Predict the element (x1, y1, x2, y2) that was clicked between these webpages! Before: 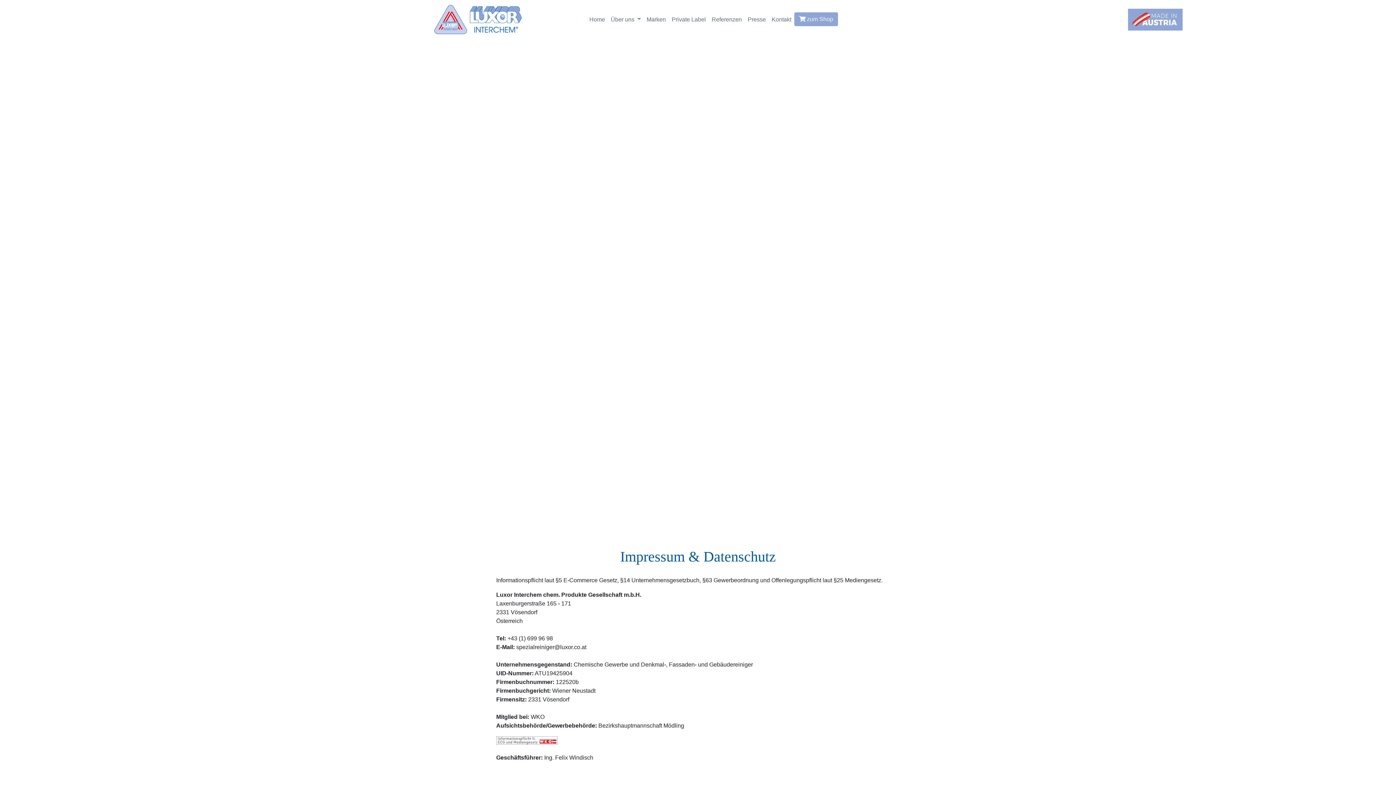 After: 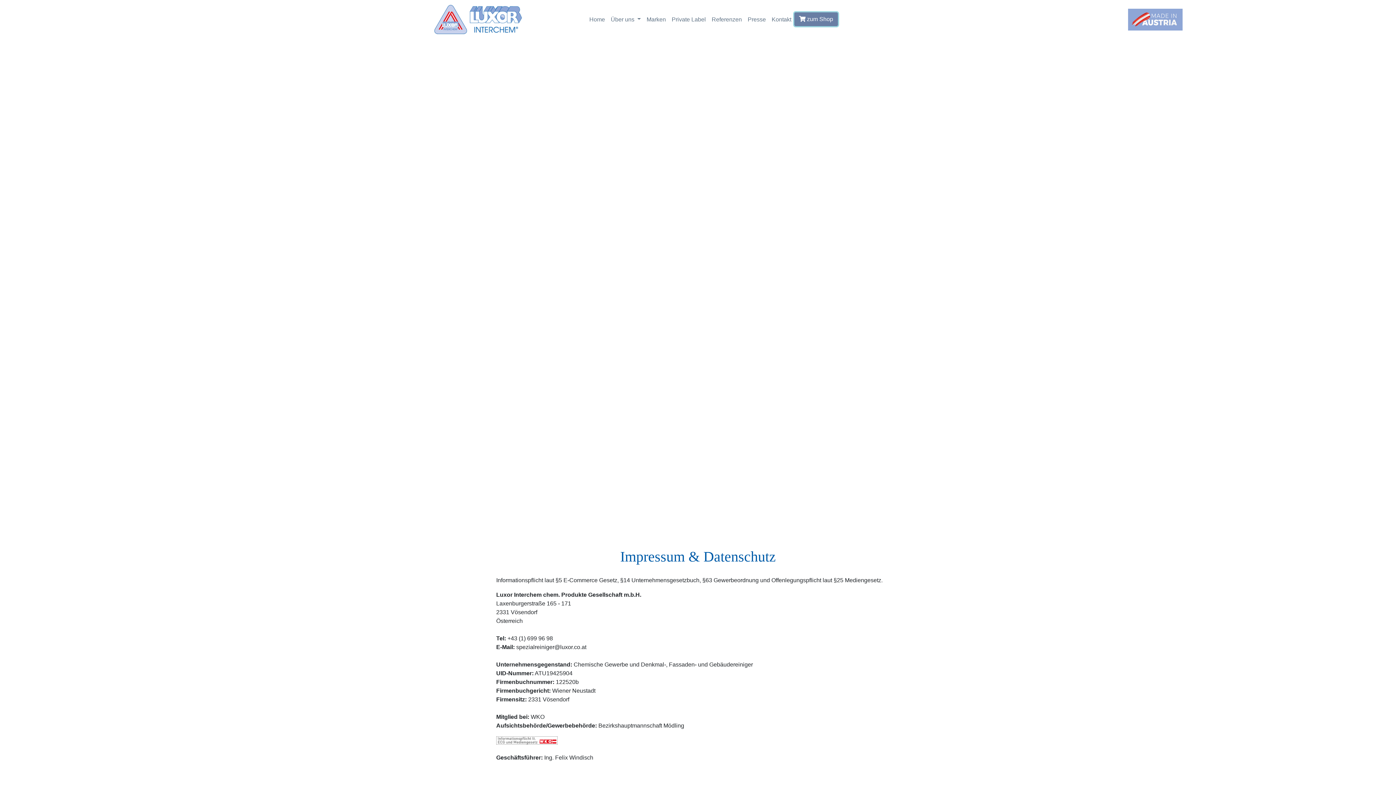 Action: label:  zum Shop bbox: (794, 12, 838, 26)